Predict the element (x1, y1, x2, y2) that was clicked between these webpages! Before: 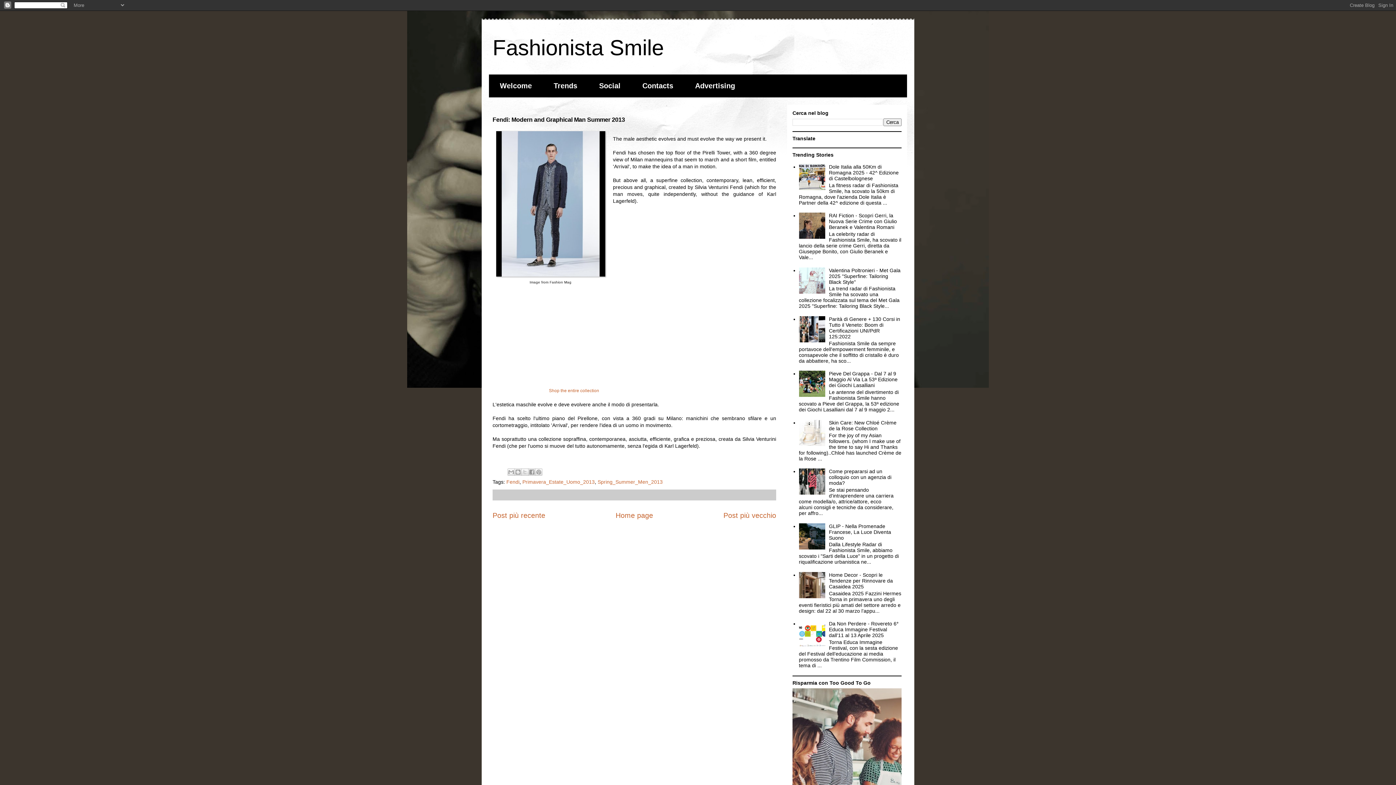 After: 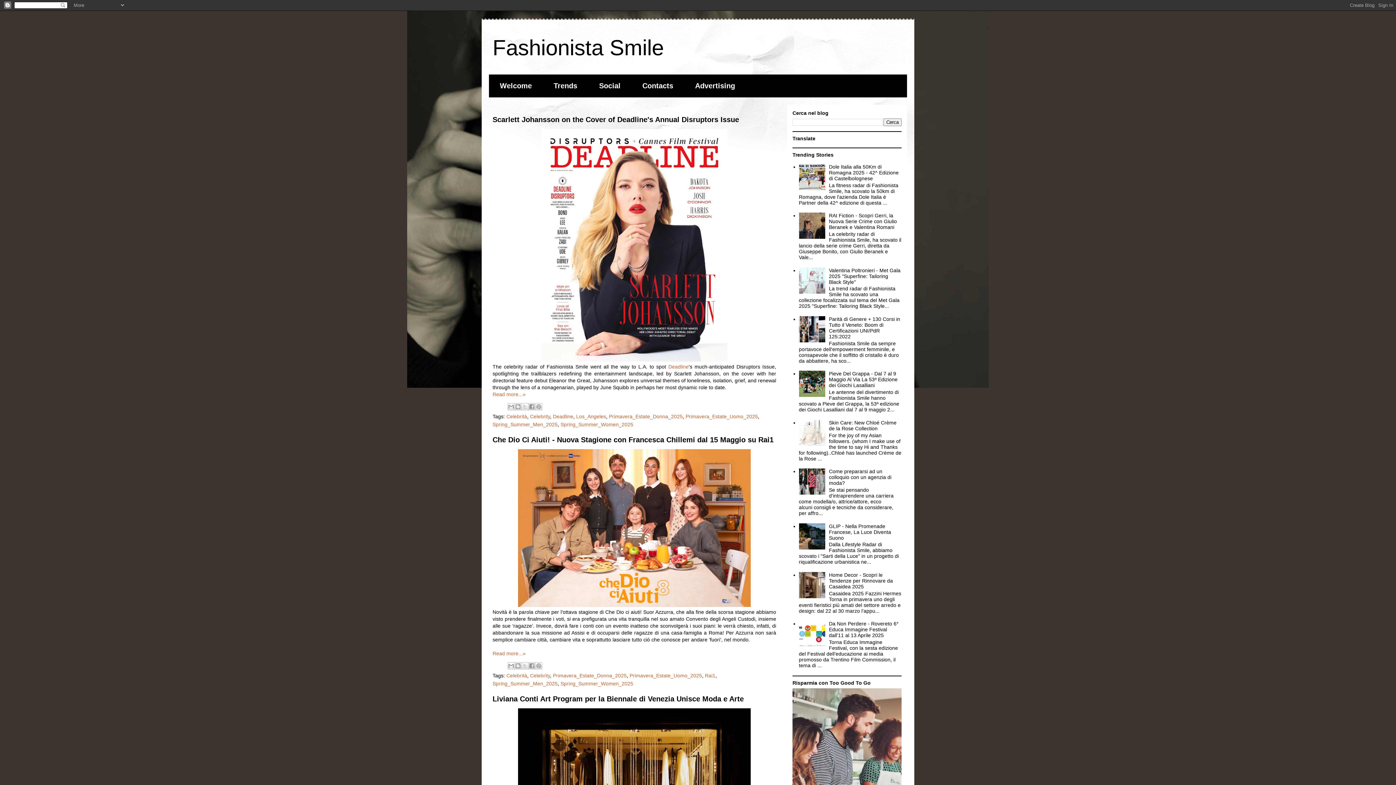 Action: label: Home page bbox: (615, 511, 653, 519)